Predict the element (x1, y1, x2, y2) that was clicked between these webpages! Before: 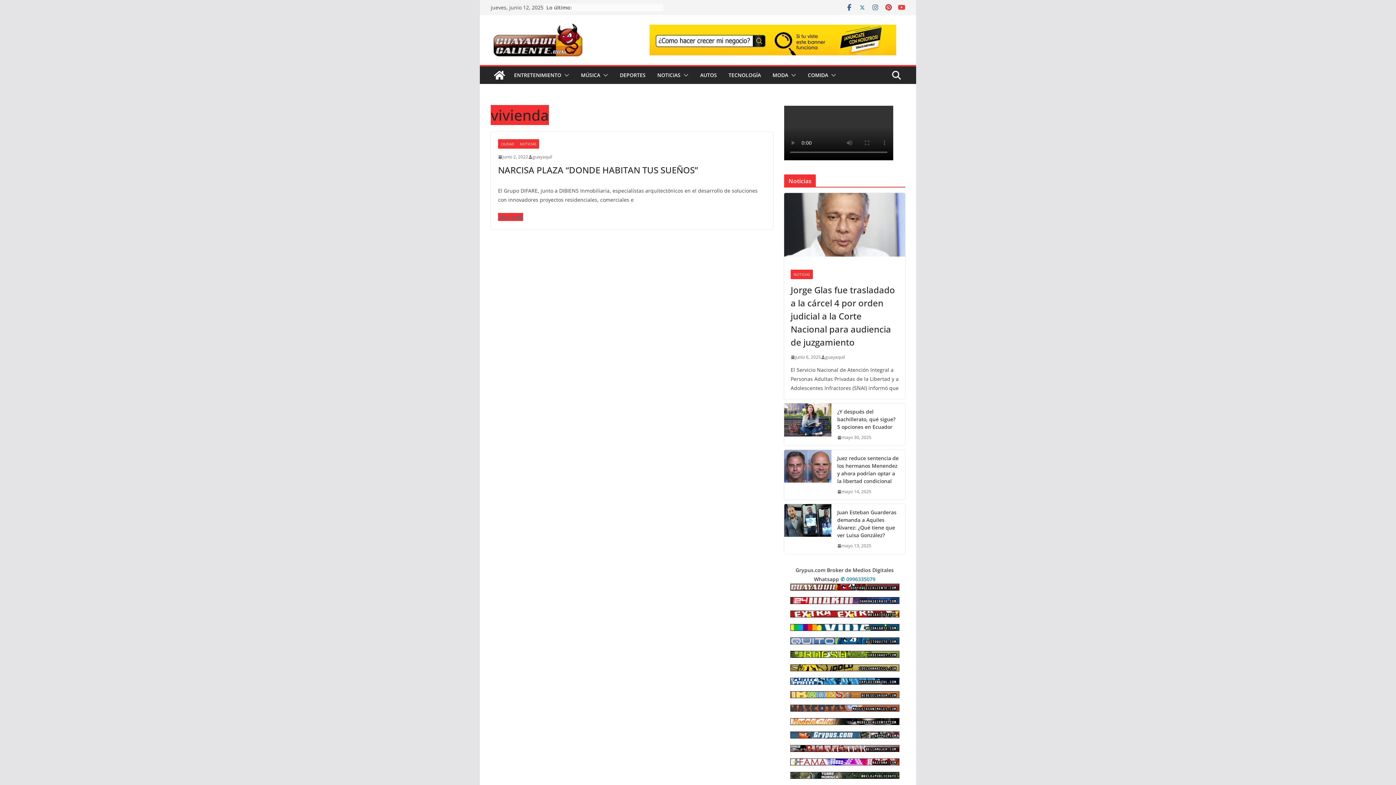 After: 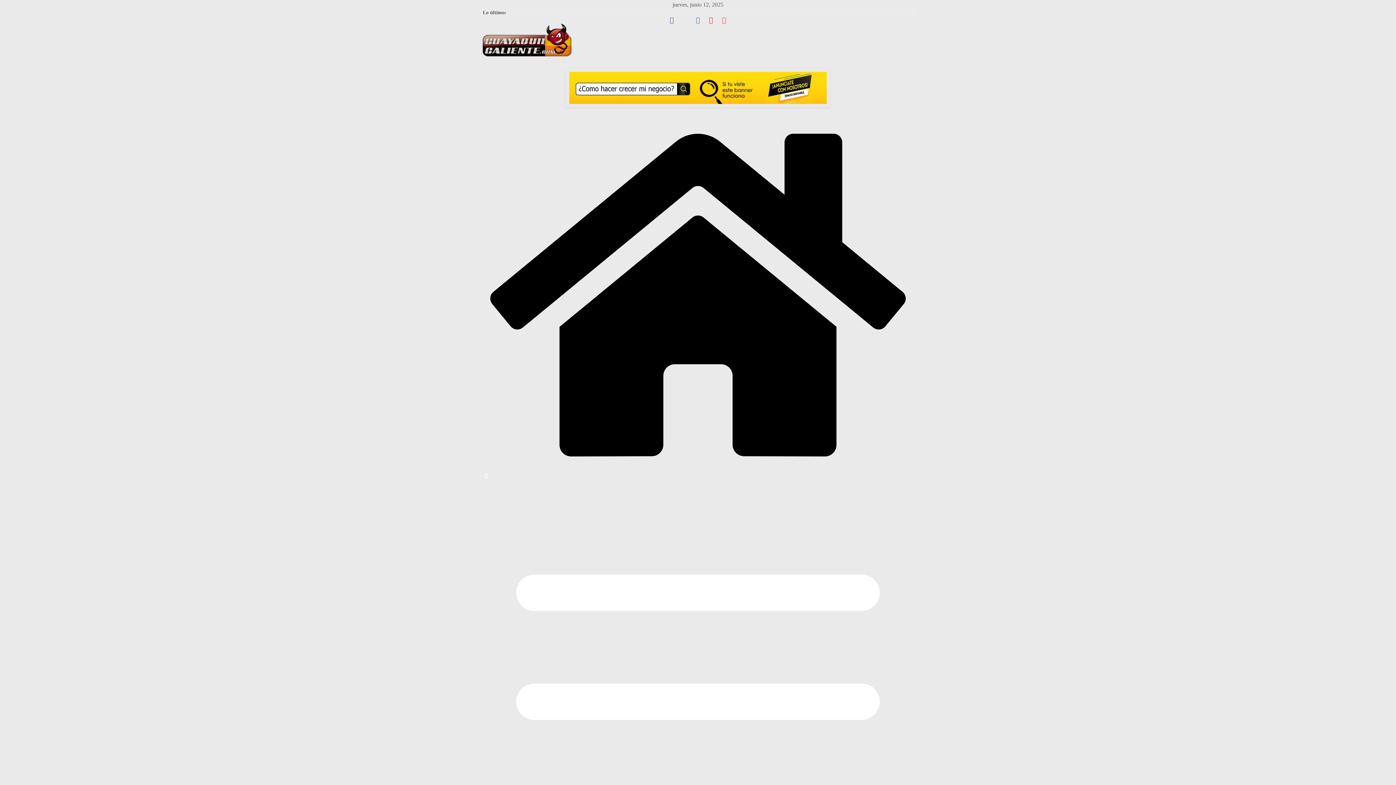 Action: bbox: (517, 139, 539, 148) label: NOTICIAS